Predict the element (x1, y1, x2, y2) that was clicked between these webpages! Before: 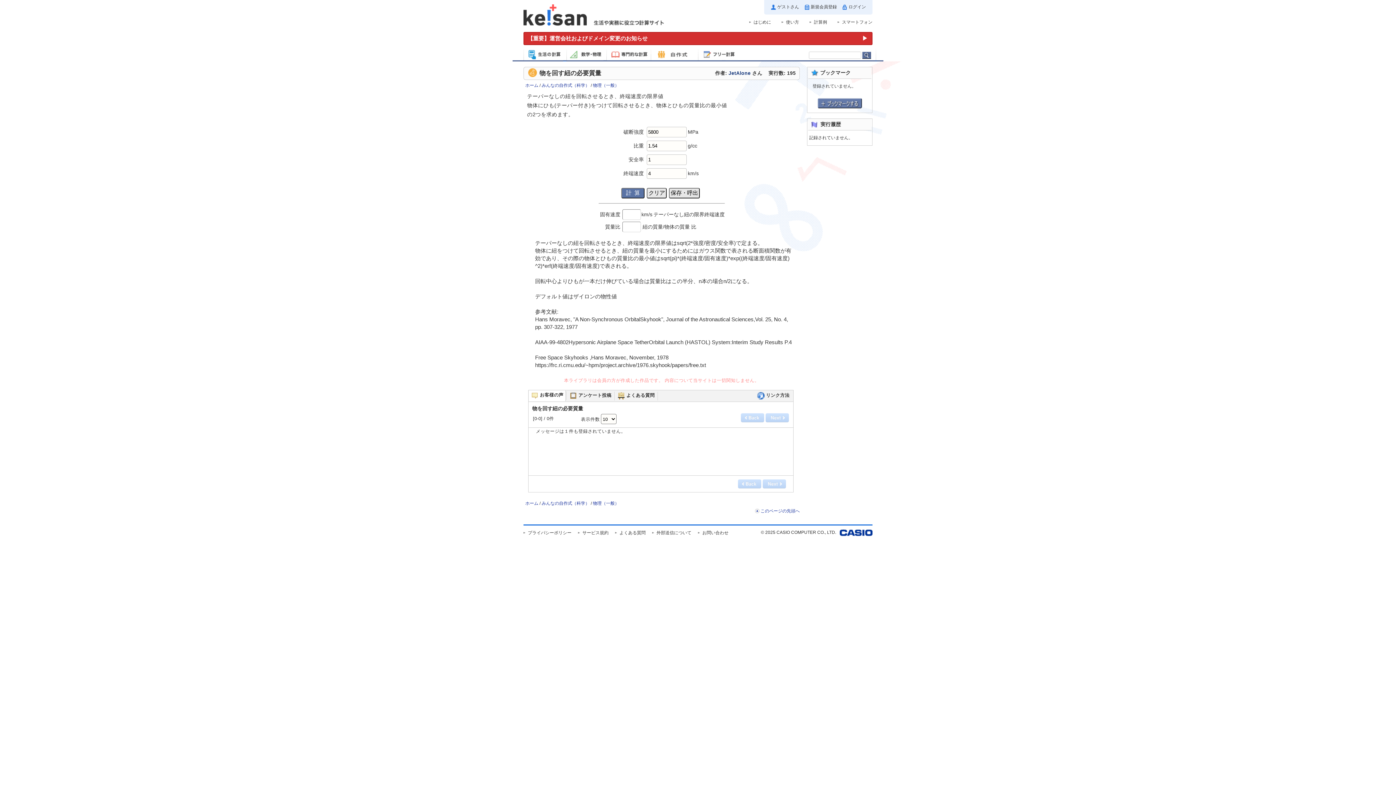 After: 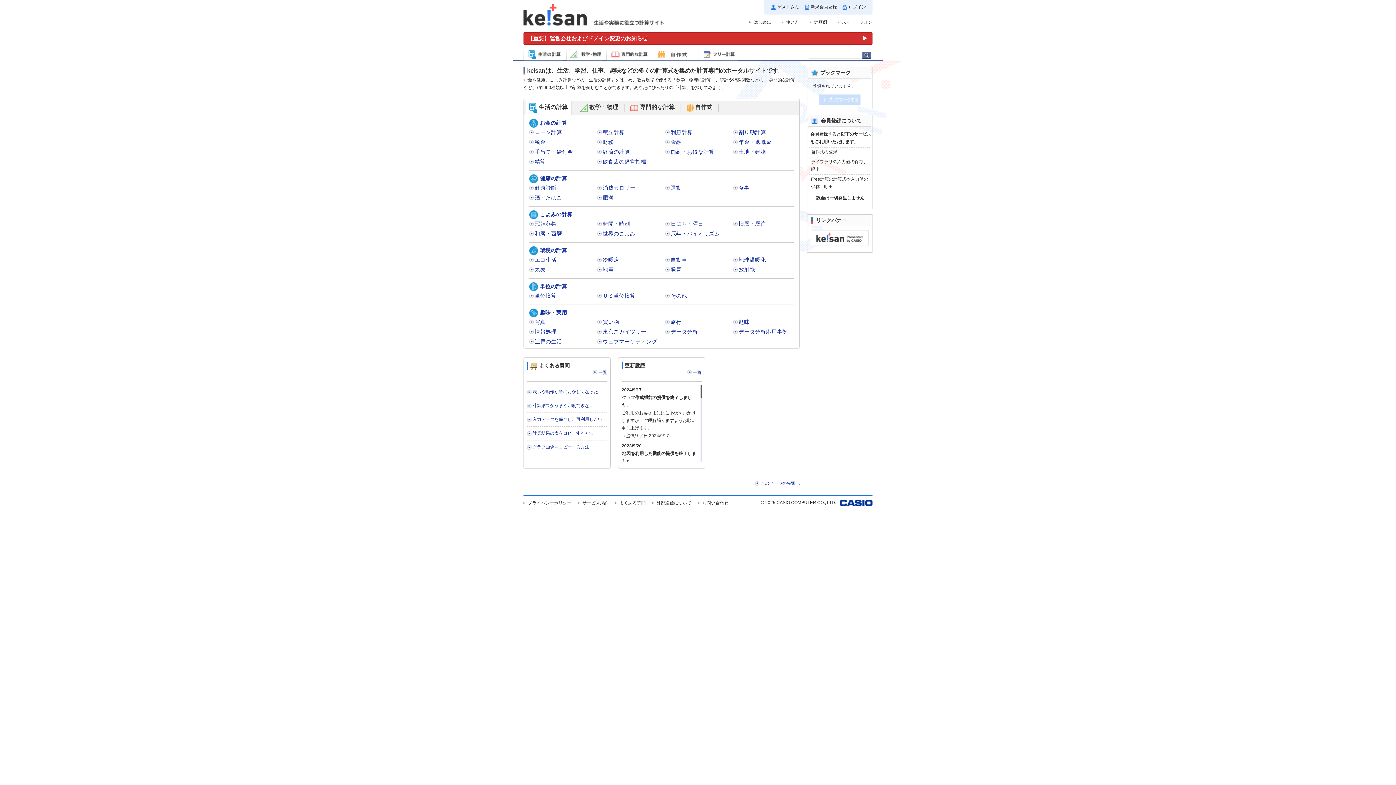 Action: bbox: (523, 19, 586, 24)